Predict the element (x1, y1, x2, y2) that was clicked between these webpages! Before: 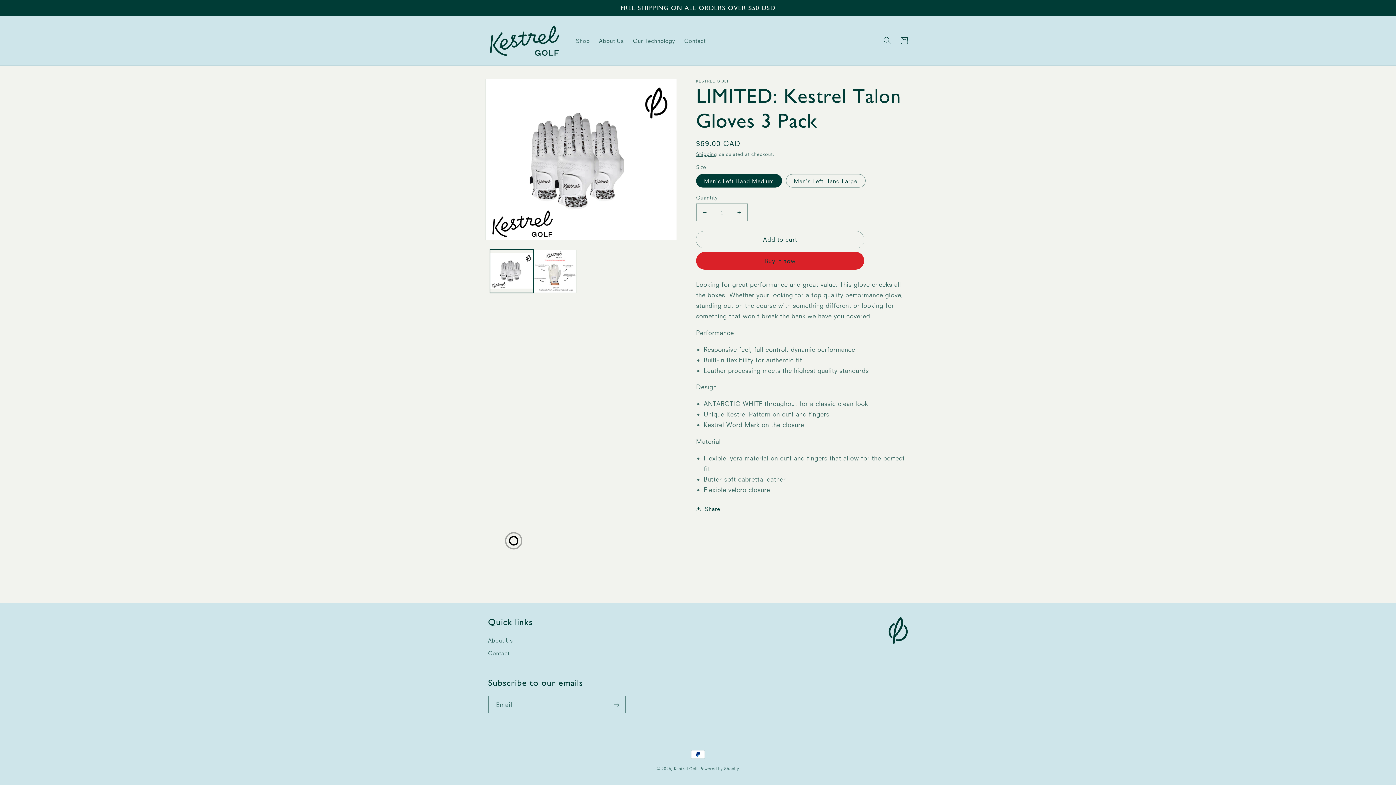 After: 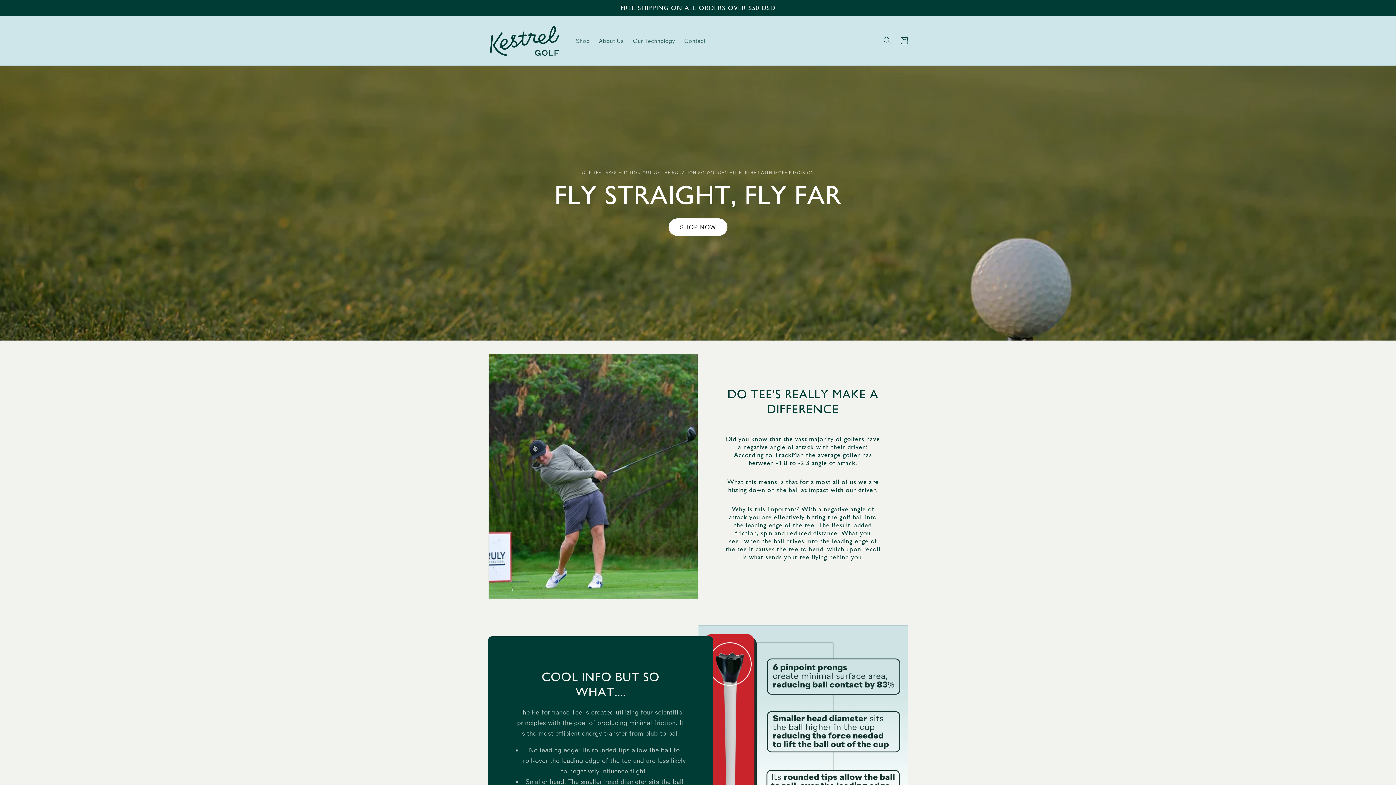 Action: label: Kestrel Golf bbox: (674, 766, 698, 771)